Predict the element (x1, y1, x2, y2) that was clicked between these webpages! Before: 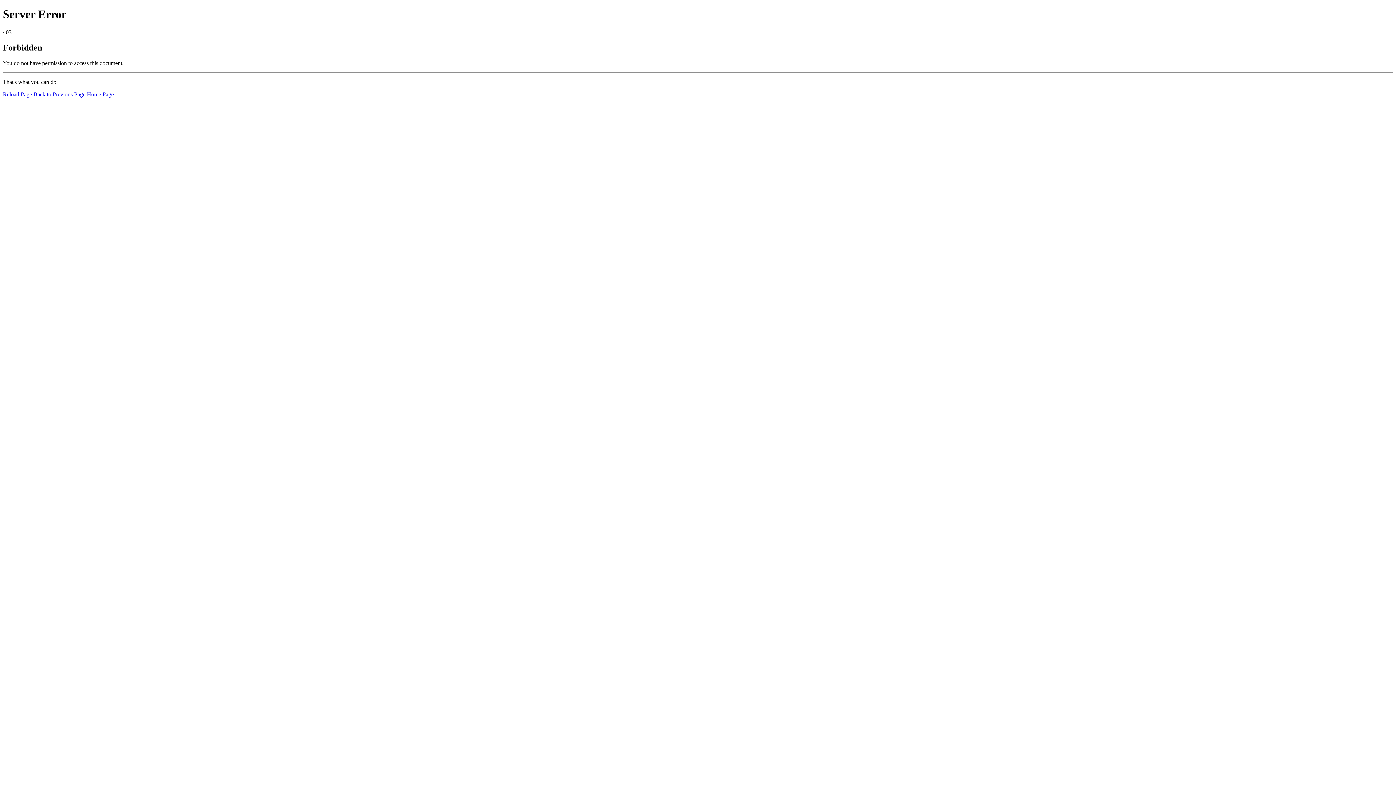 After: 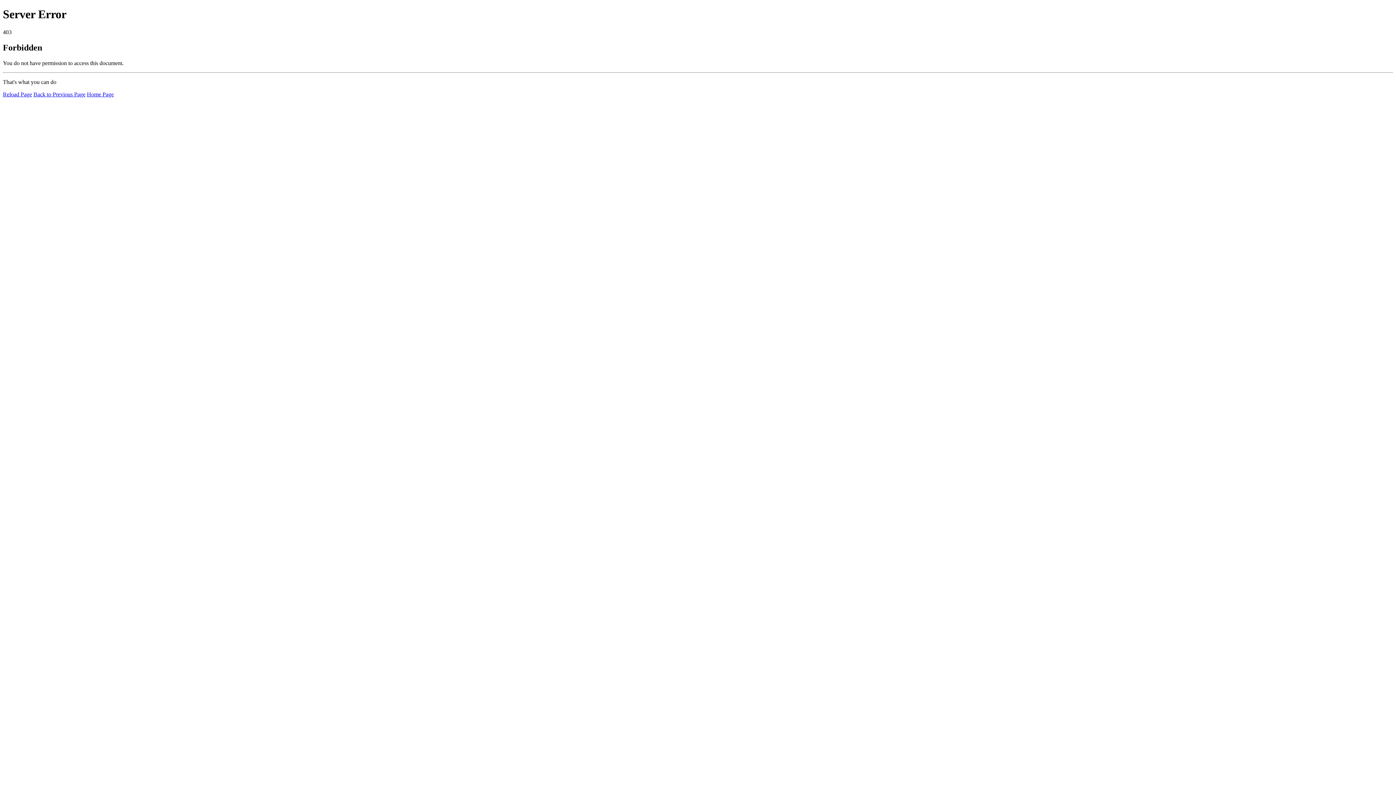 Action: label: Reload Page bbox: (2, 91, 32, 97)